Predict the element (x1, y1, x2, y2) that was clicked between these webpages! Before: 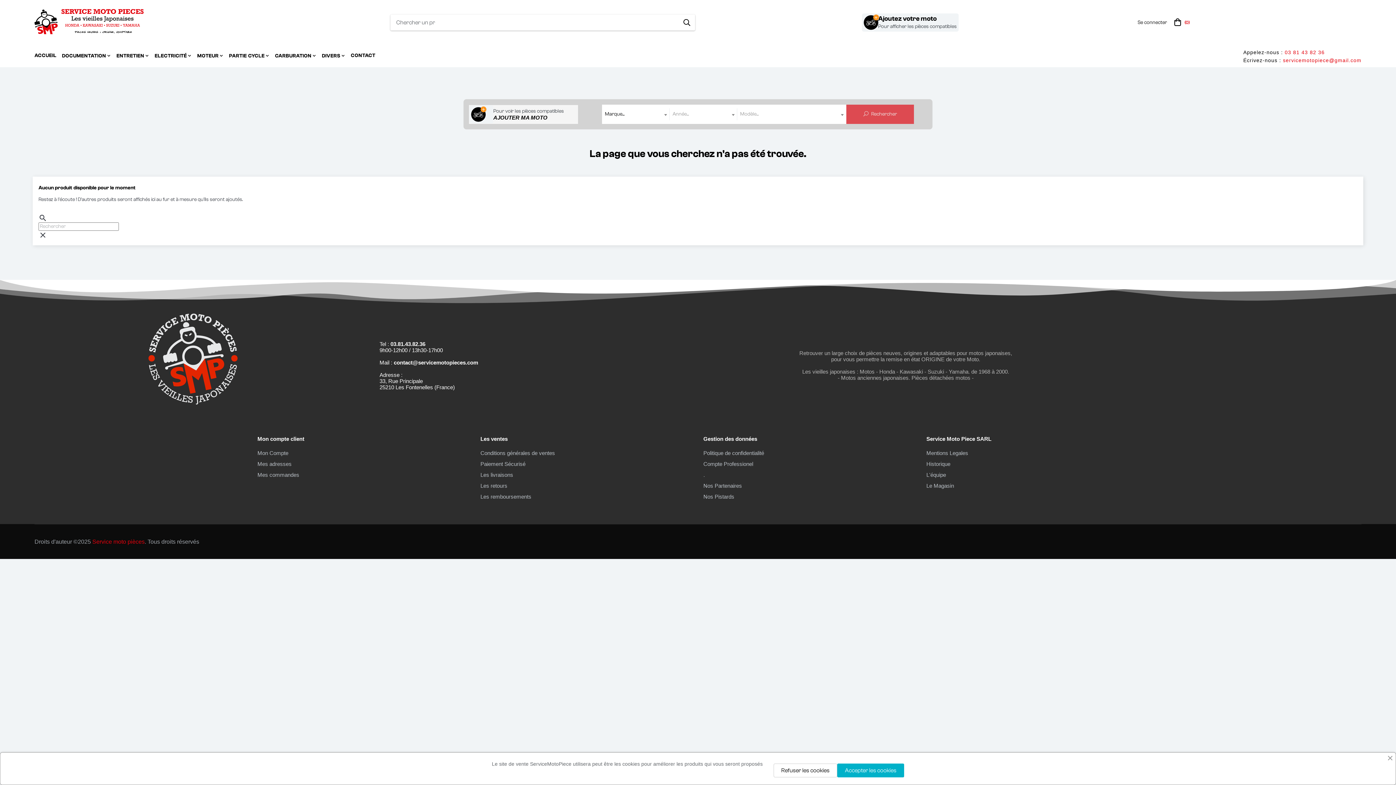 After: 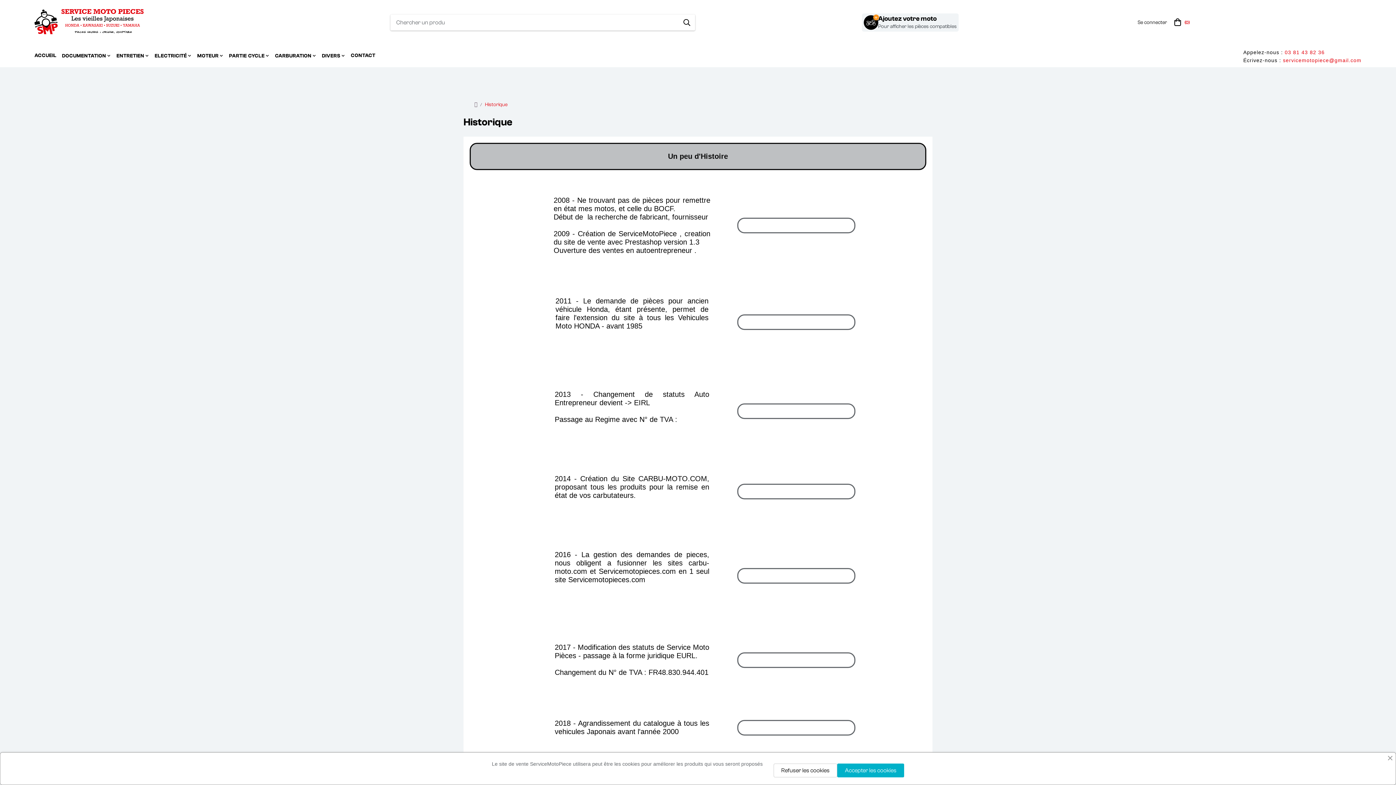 Action: bbox: (926, 458, 1138, 469) label: Historique